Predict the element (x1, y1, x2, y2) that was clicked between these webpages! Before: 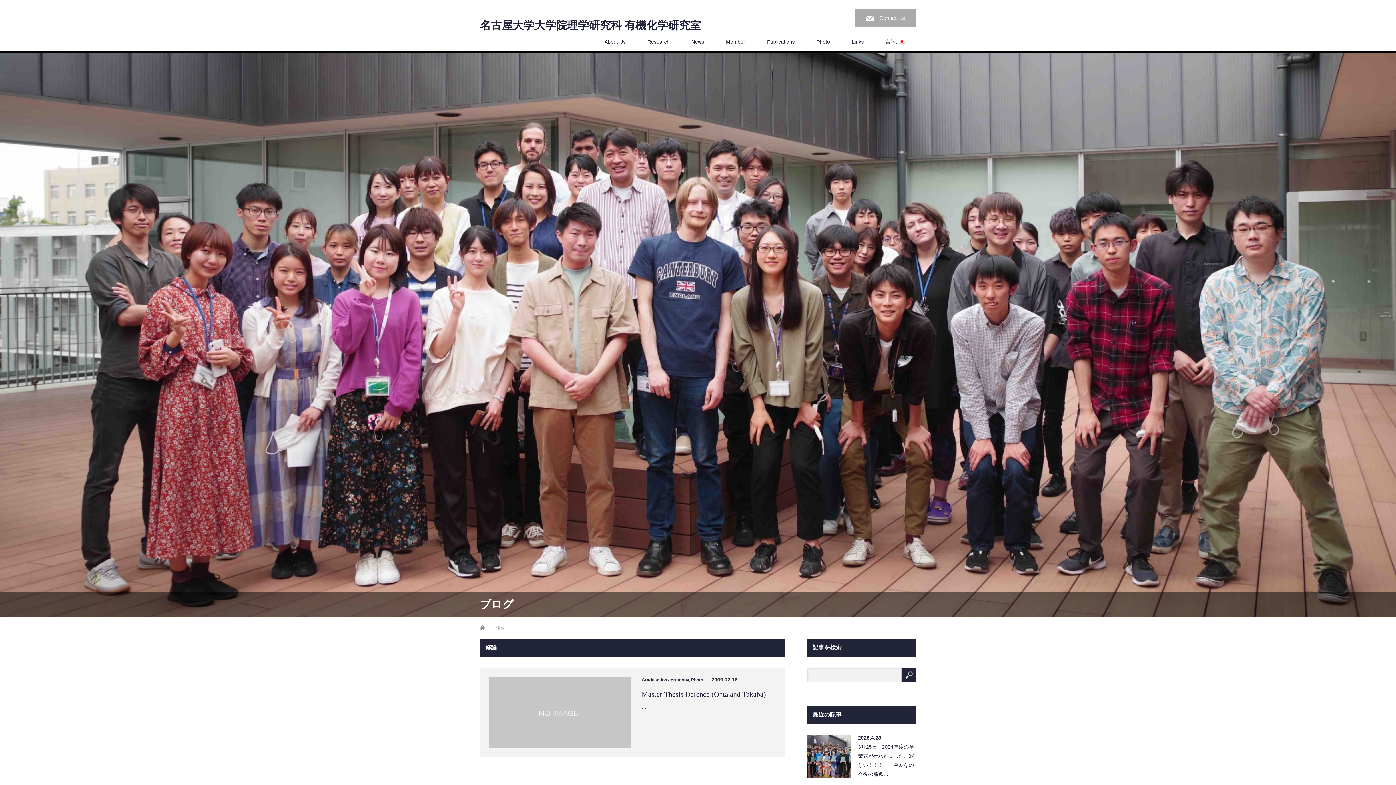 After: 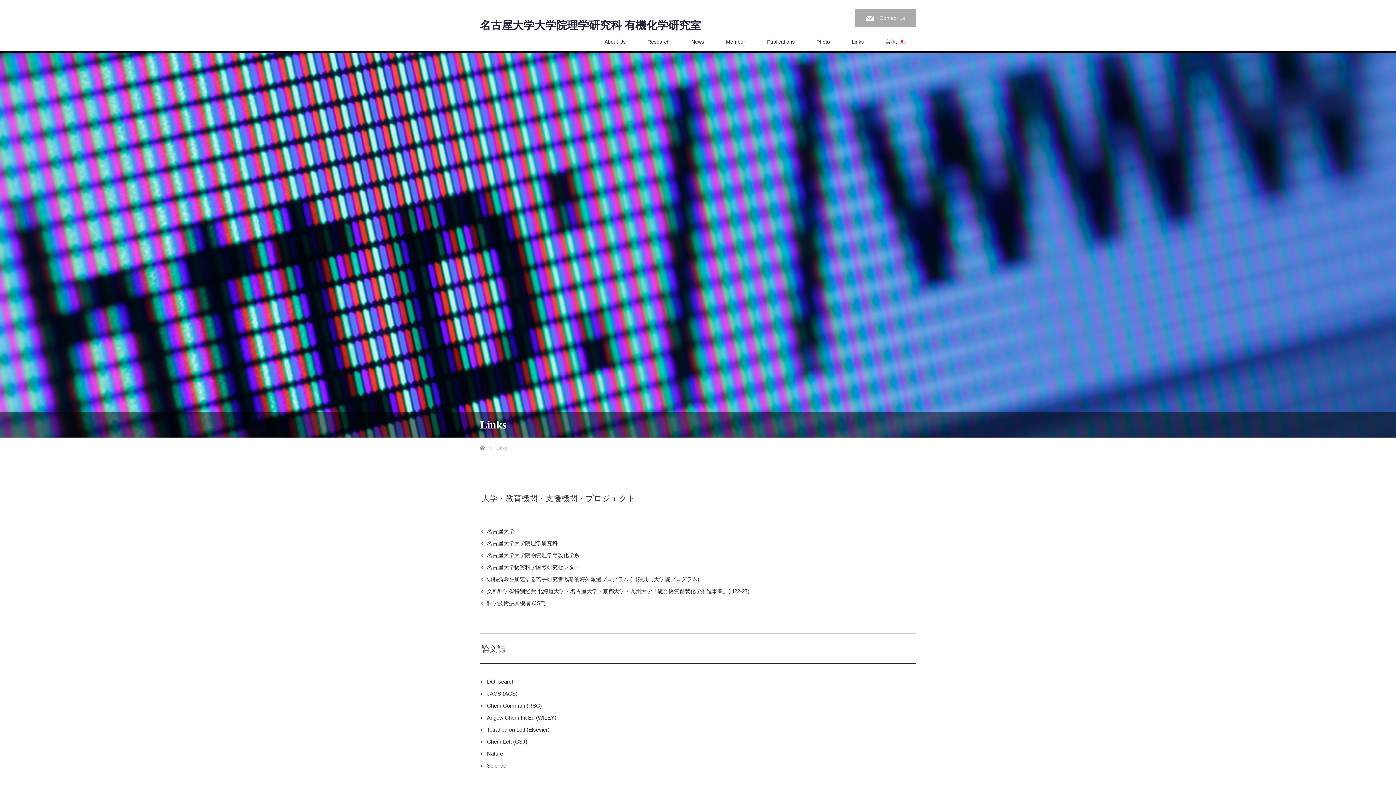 Action: label: Links bbox: (841, 32, 874, 50)